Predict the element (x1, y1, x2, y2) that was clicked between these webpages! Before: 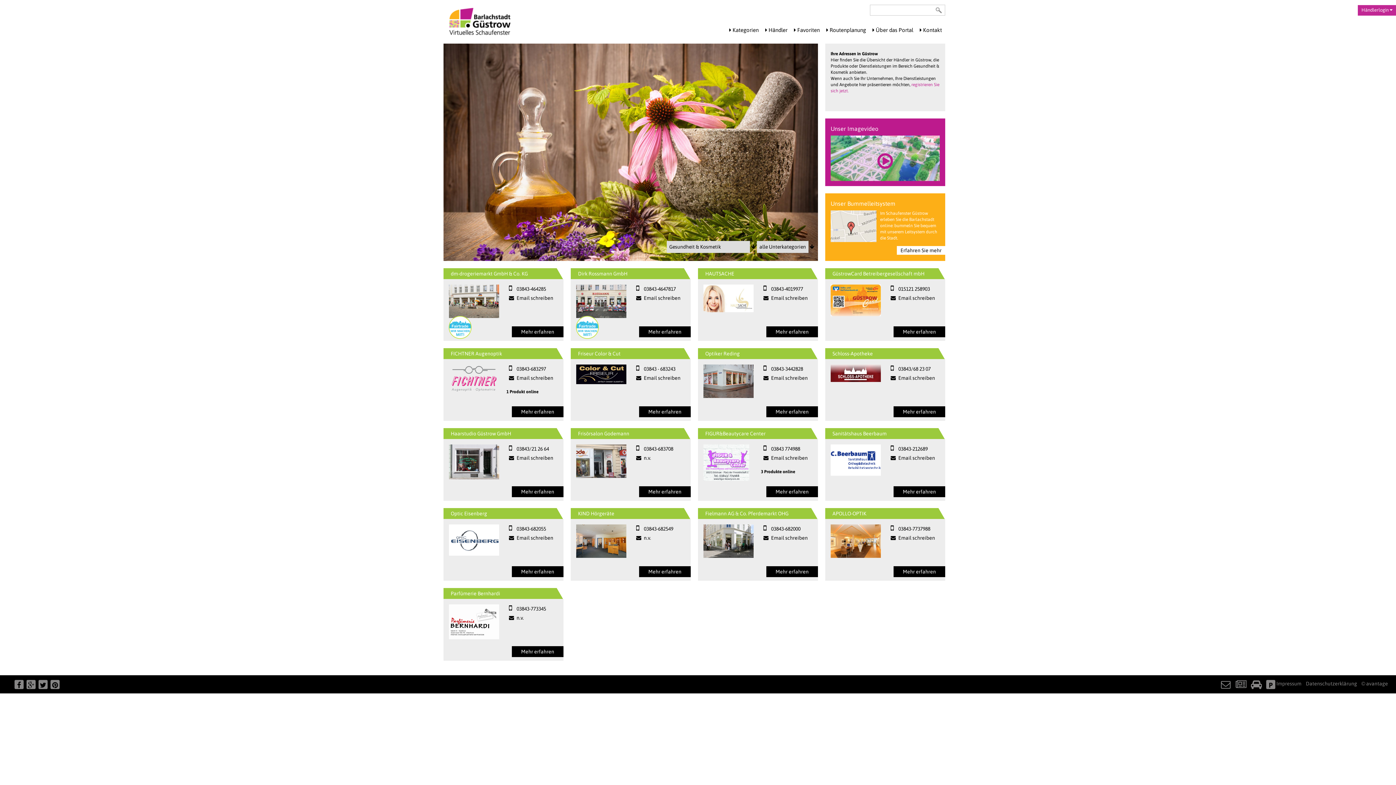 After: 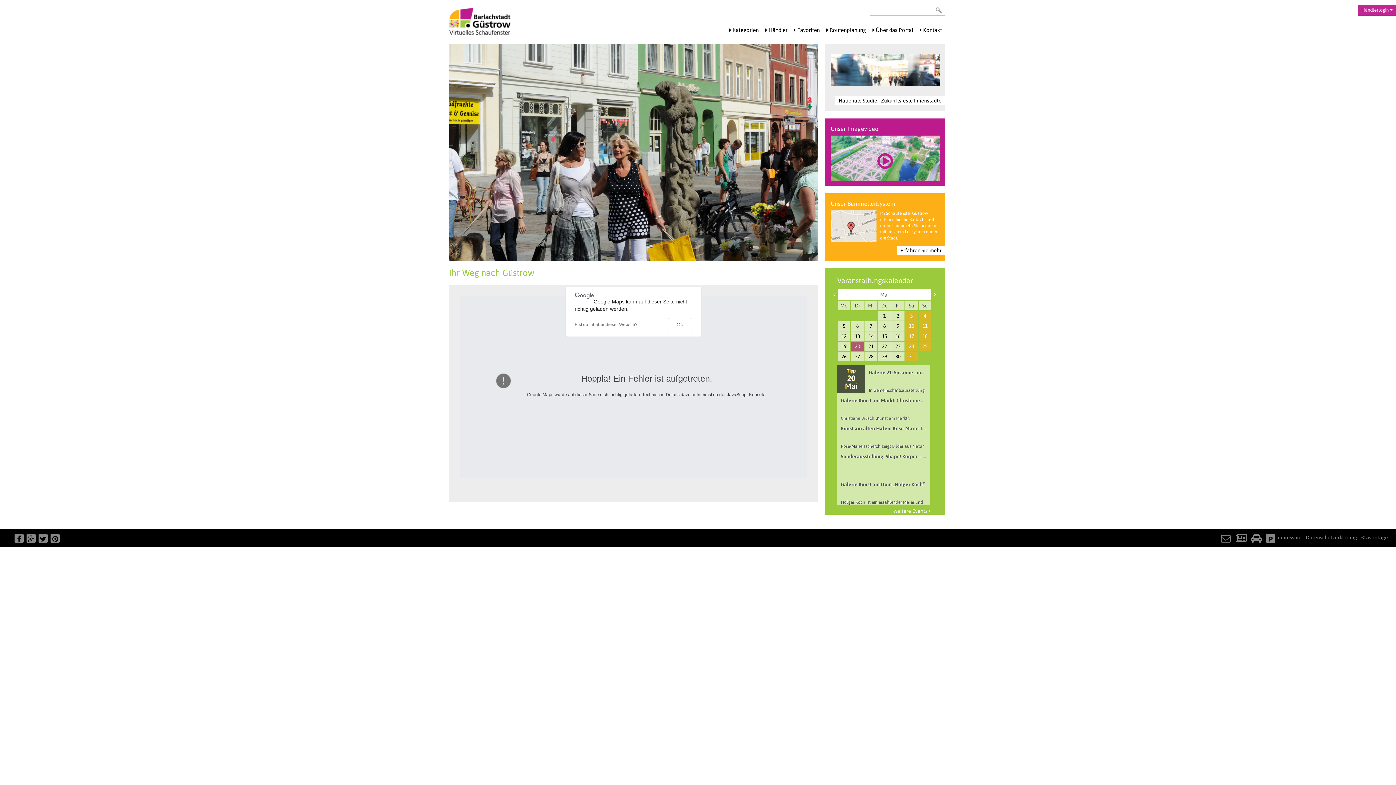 Action: label: Anfahrt bbox: (1251, 680, 1262, 691)